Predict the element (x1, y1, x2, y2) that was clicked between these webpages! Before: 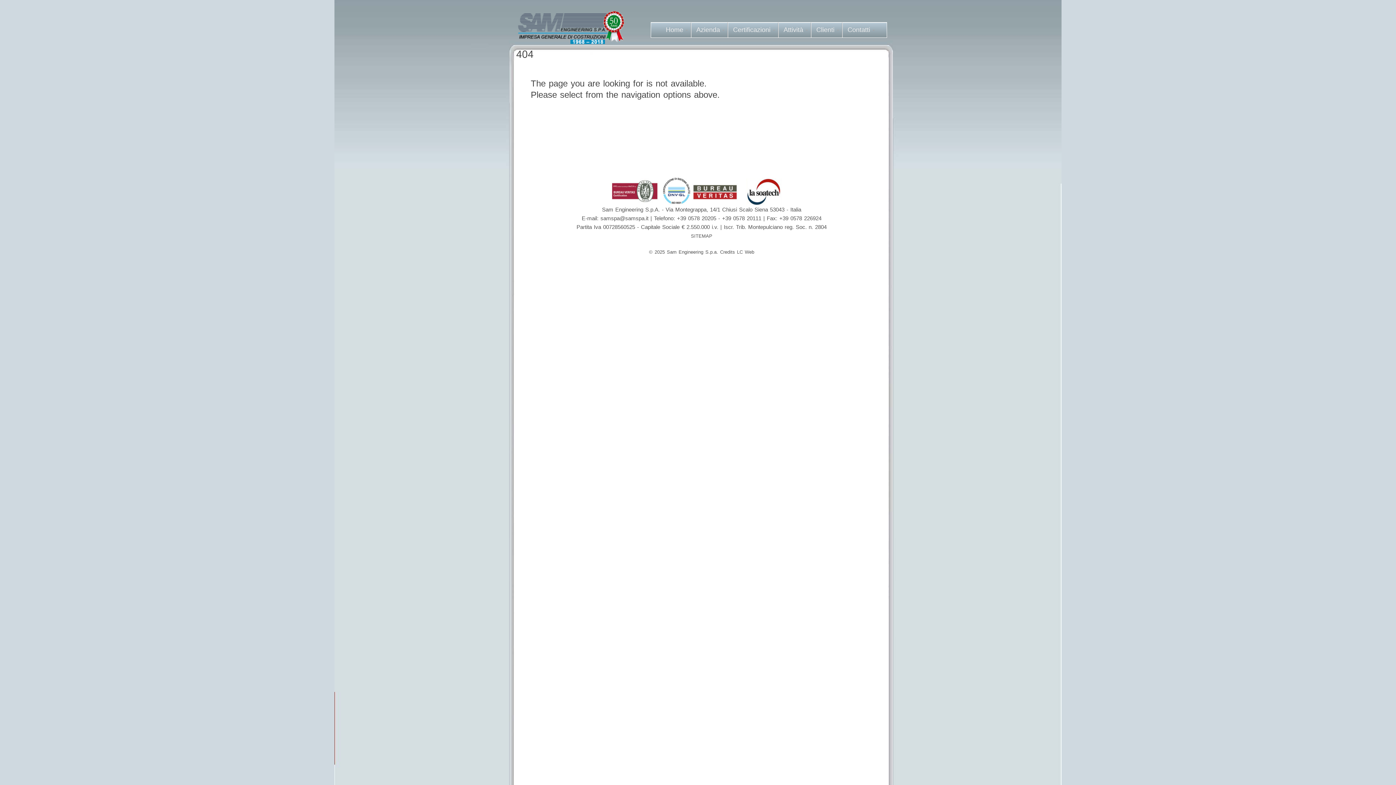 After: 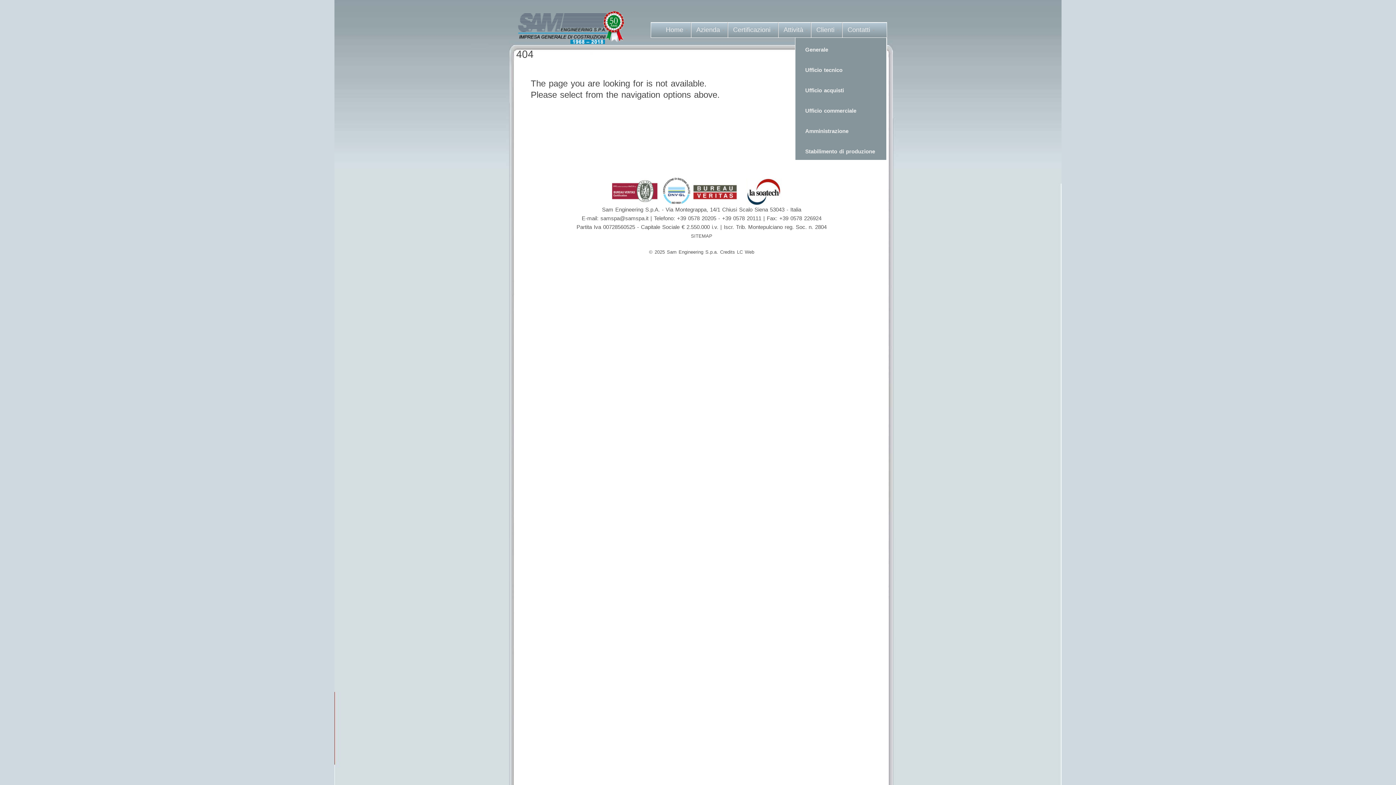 Action: label: Contatti bbox: (842, 22, 877, 37)